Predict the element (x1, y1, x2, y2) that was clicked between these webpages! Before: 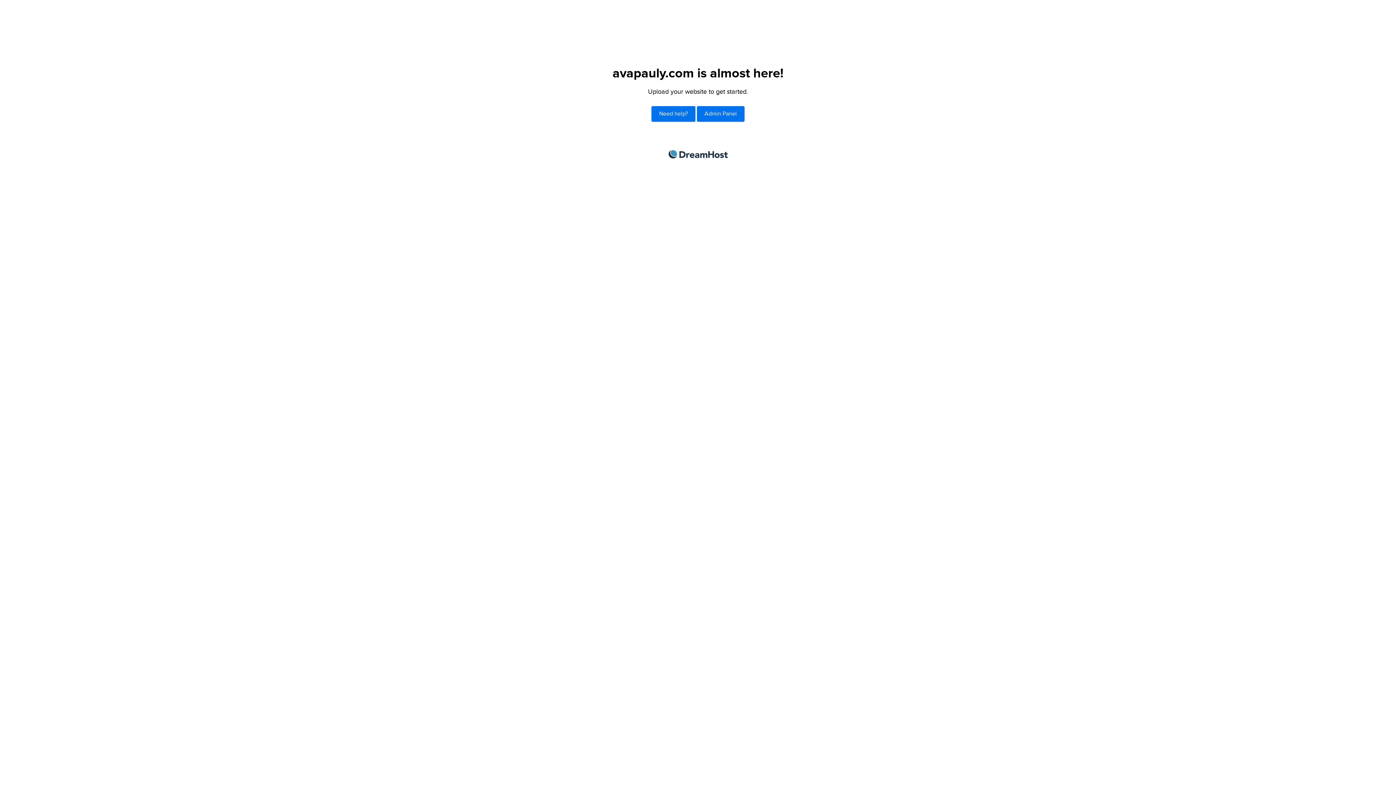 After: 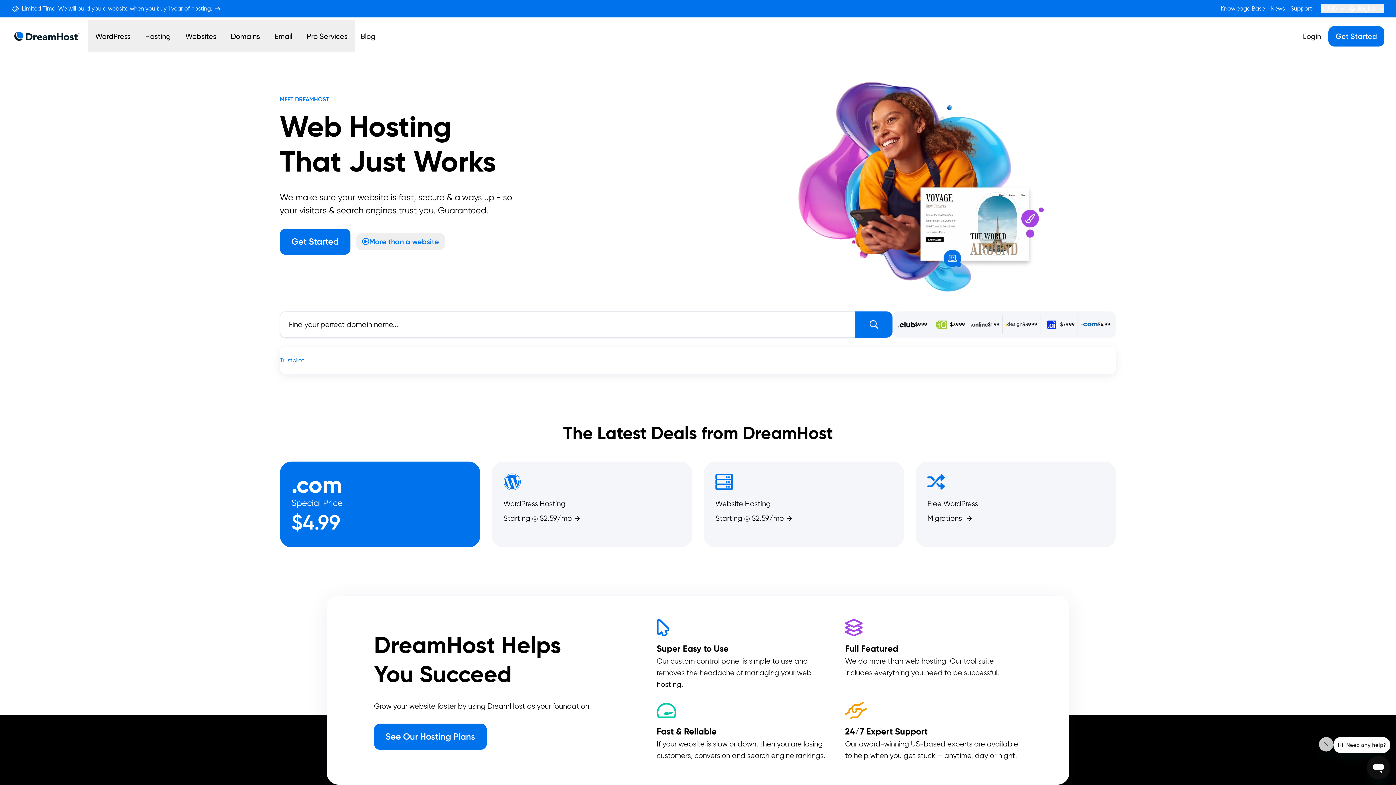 Action: label: DreamHost bbox: (668, 150, 727, 158)